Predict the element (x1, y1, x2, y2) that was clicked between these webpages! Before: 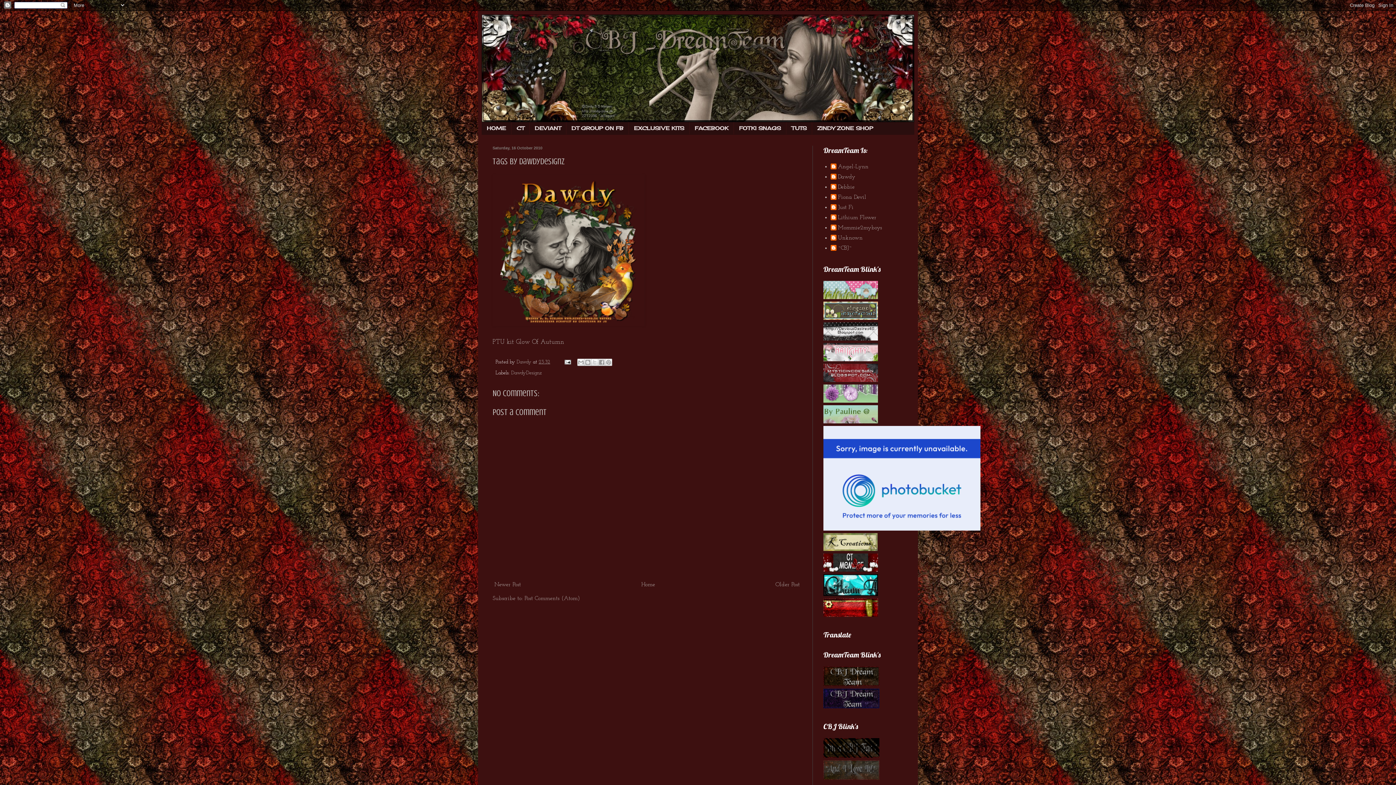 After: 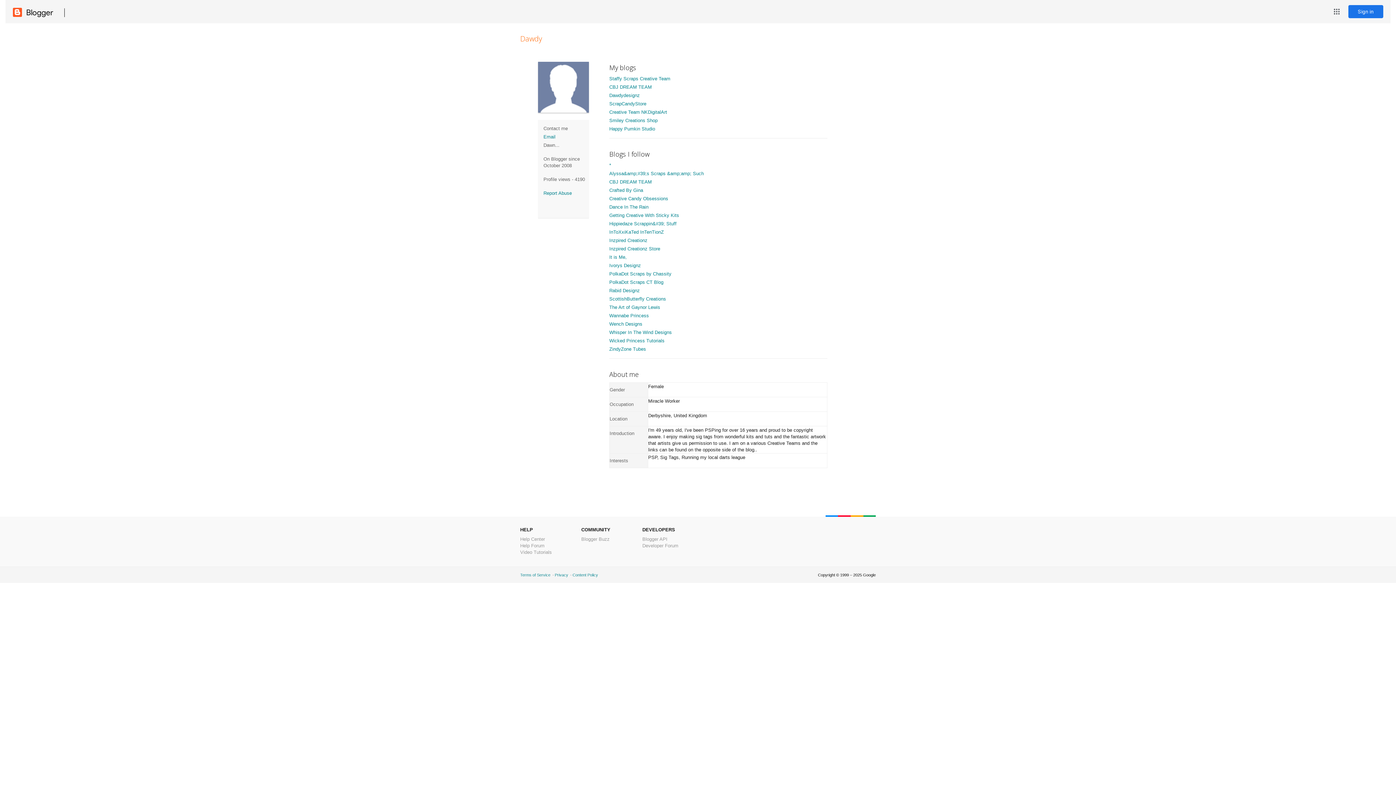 Action: bbox: (516, 359, 533, 364) label: Dawdy 